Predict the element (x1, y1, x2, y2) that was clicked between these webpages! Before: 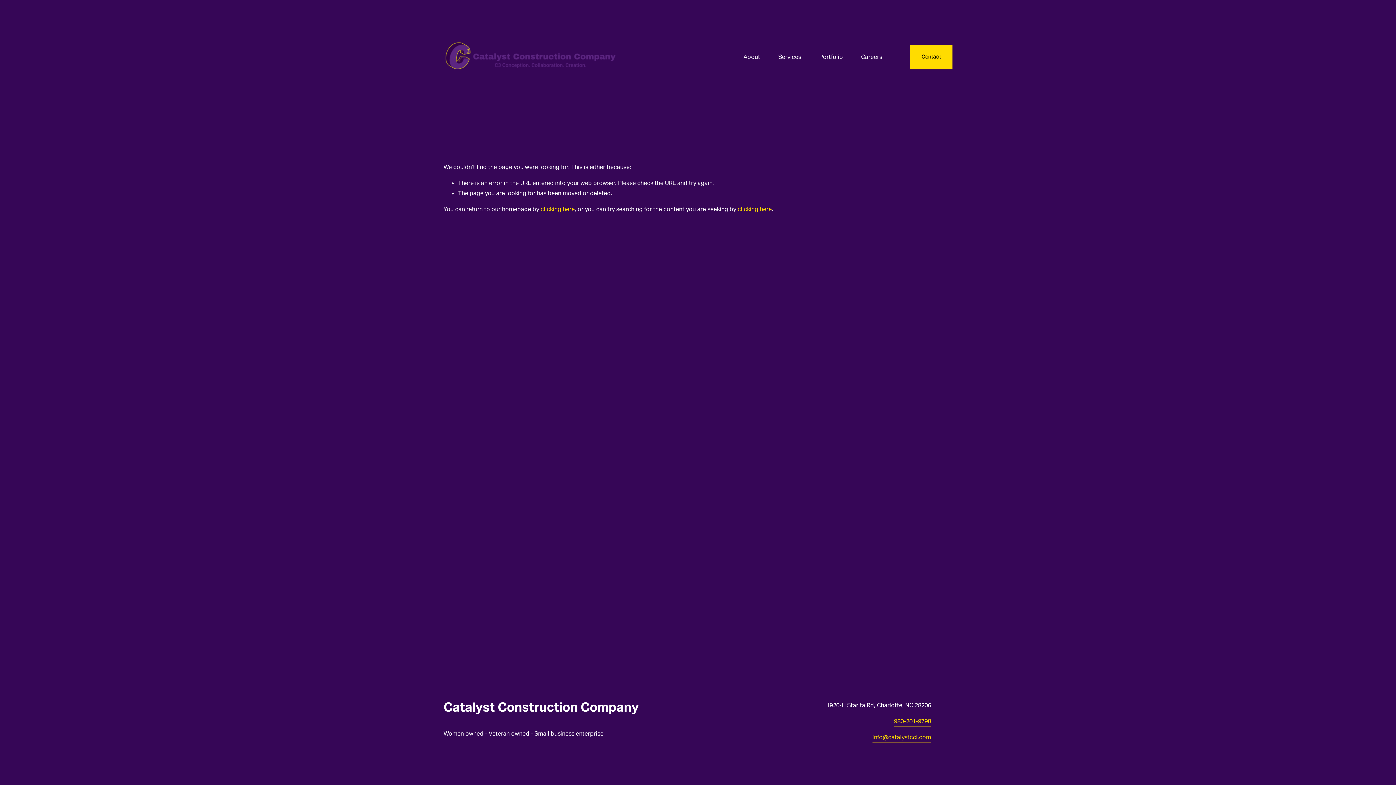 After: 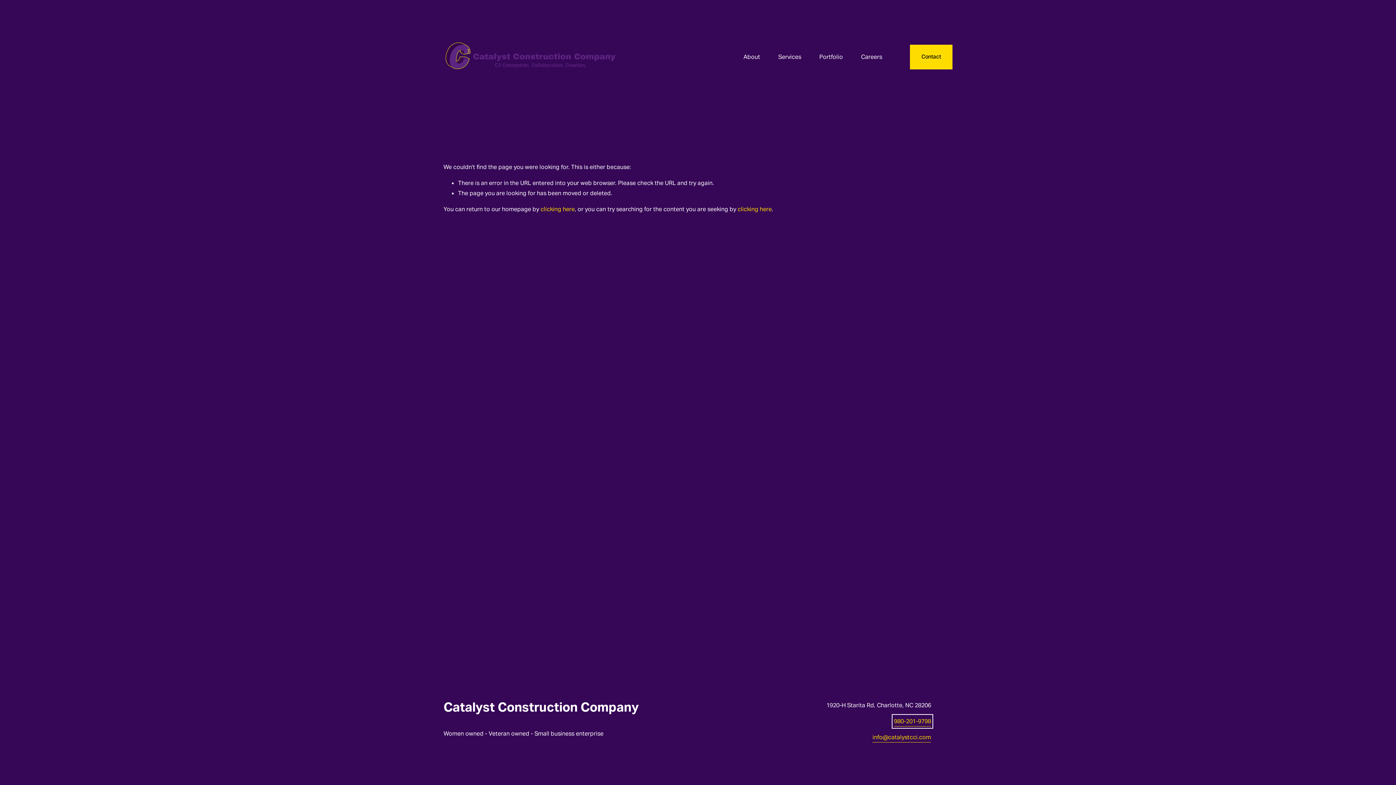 Action: bbox: (894, 716, 931, 726) label: 980-201-9798